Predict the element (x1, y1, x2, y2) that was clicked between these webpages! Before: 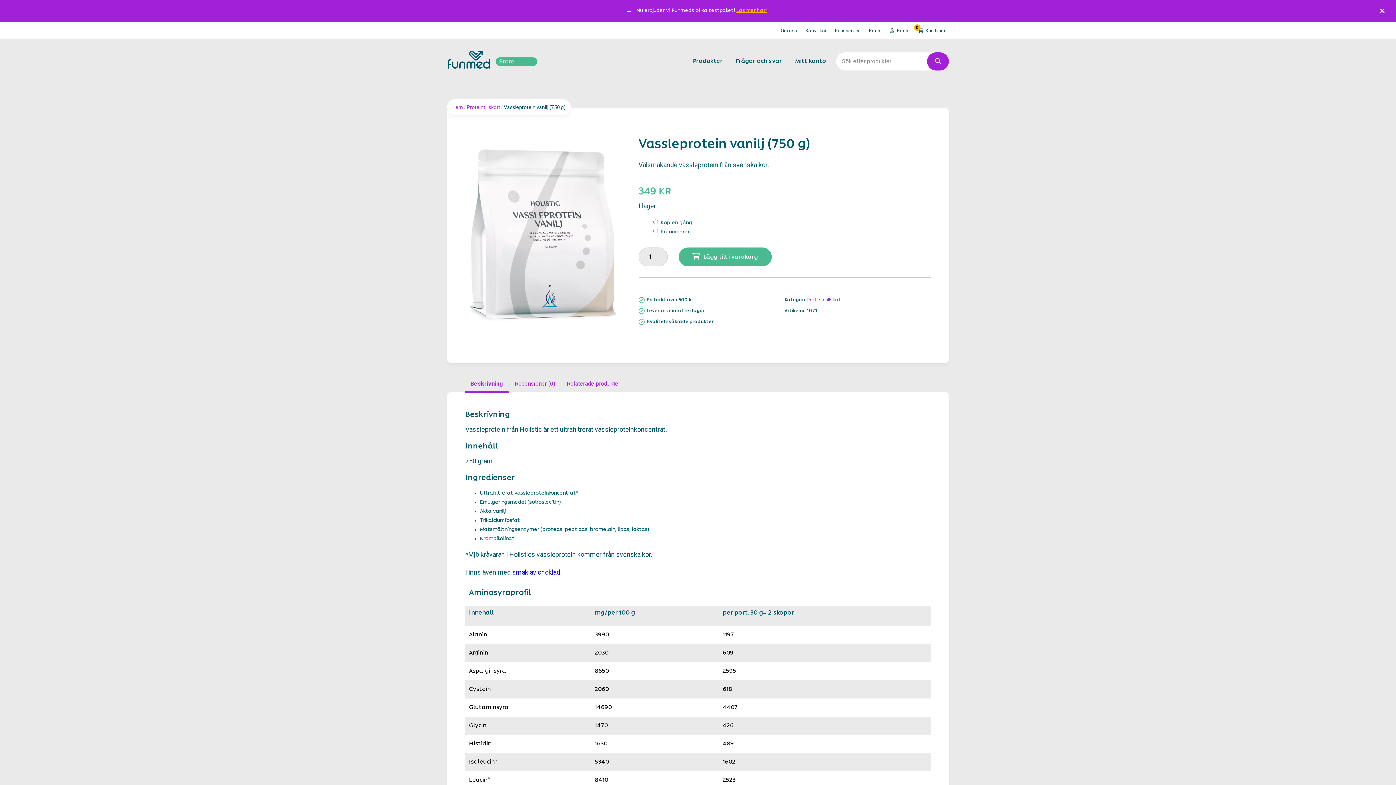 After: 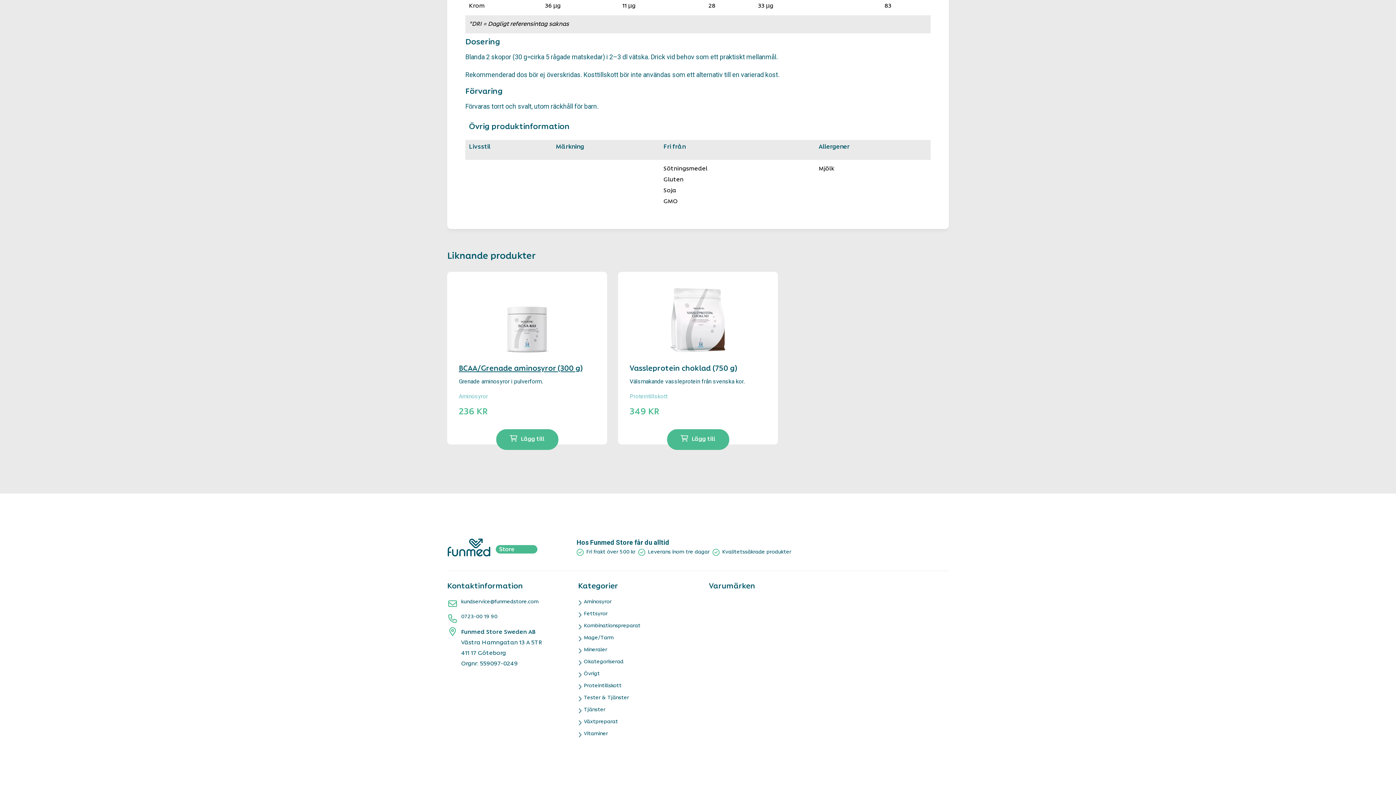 Action: bbox: (561, 374, 626, 394) label: Relaterade produkter